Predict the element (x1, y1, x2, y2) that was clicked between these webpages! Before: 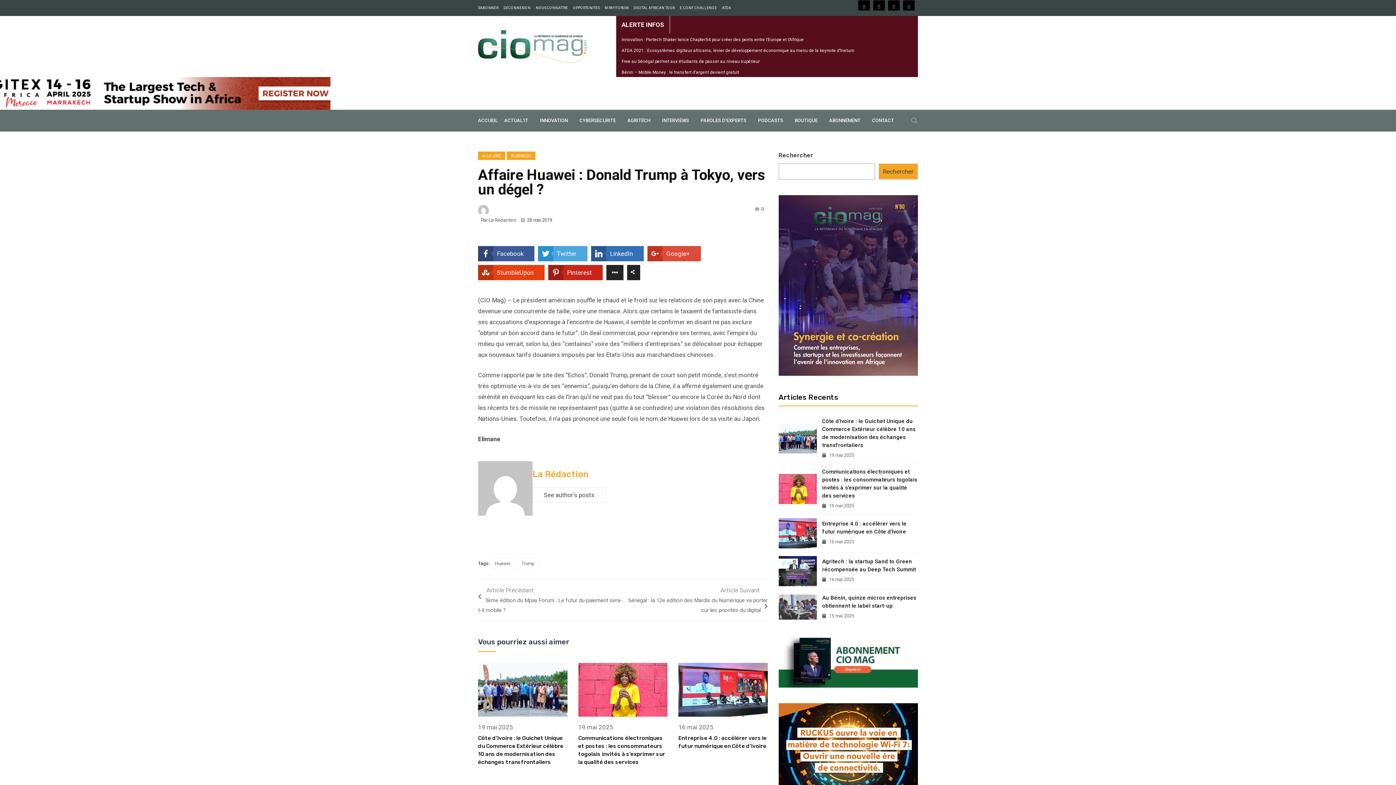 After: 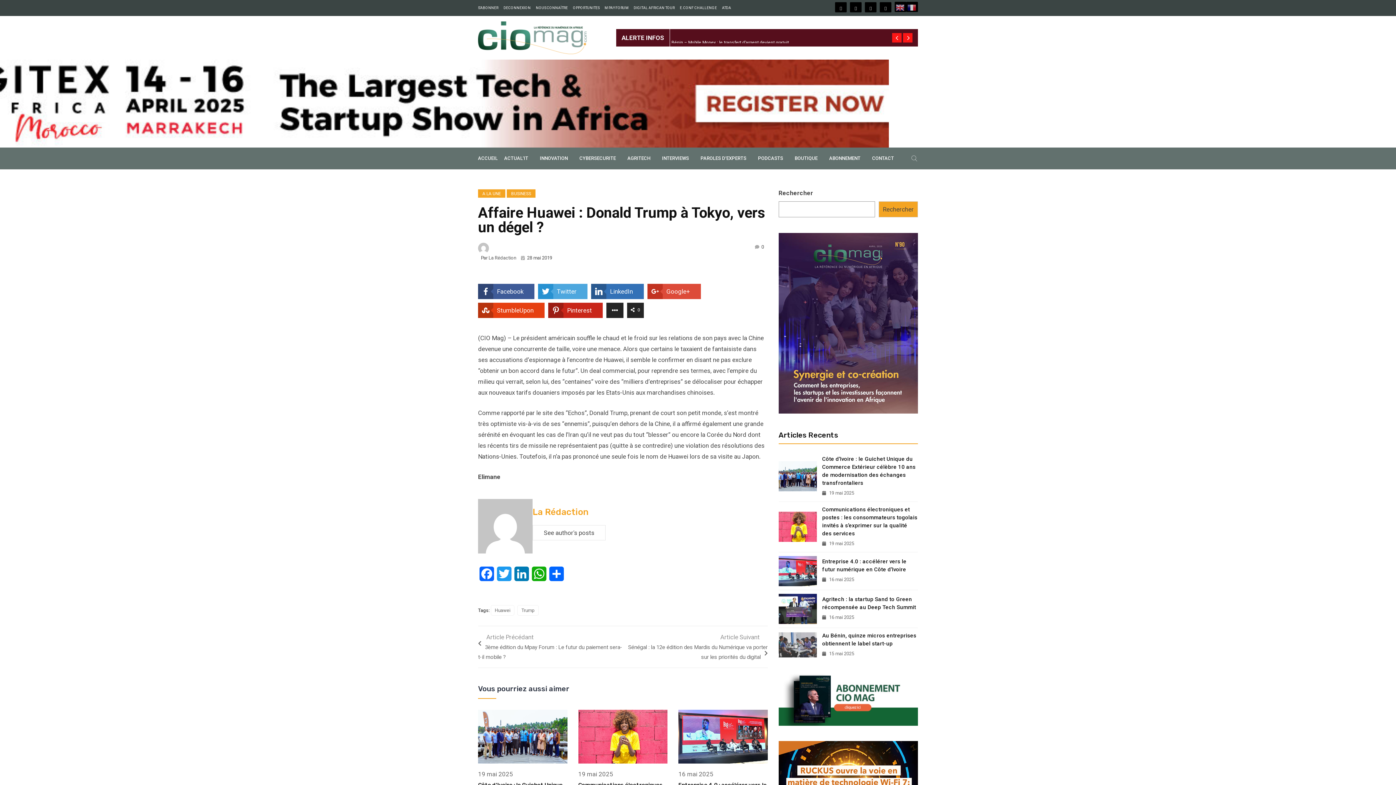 Action: bbox: (873, 0, 885, 10)